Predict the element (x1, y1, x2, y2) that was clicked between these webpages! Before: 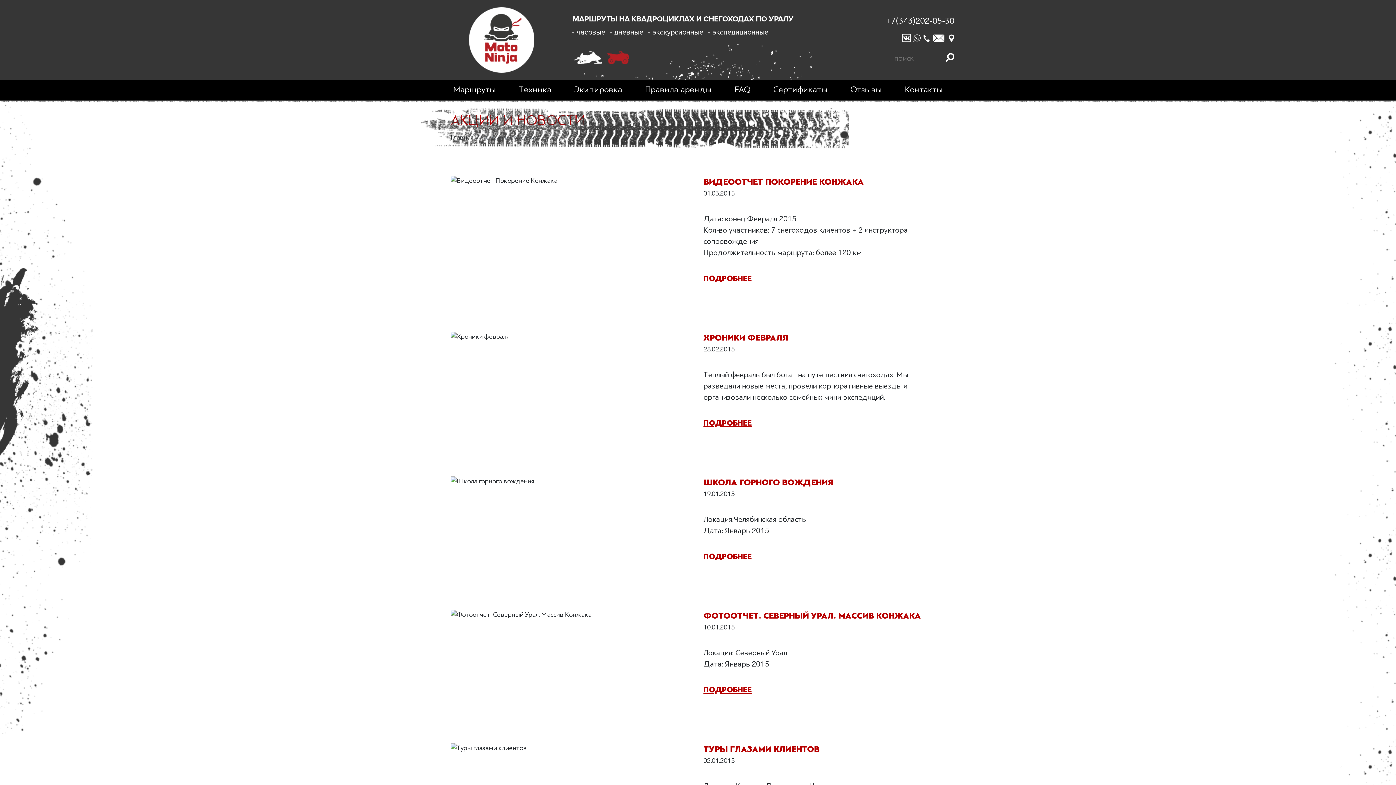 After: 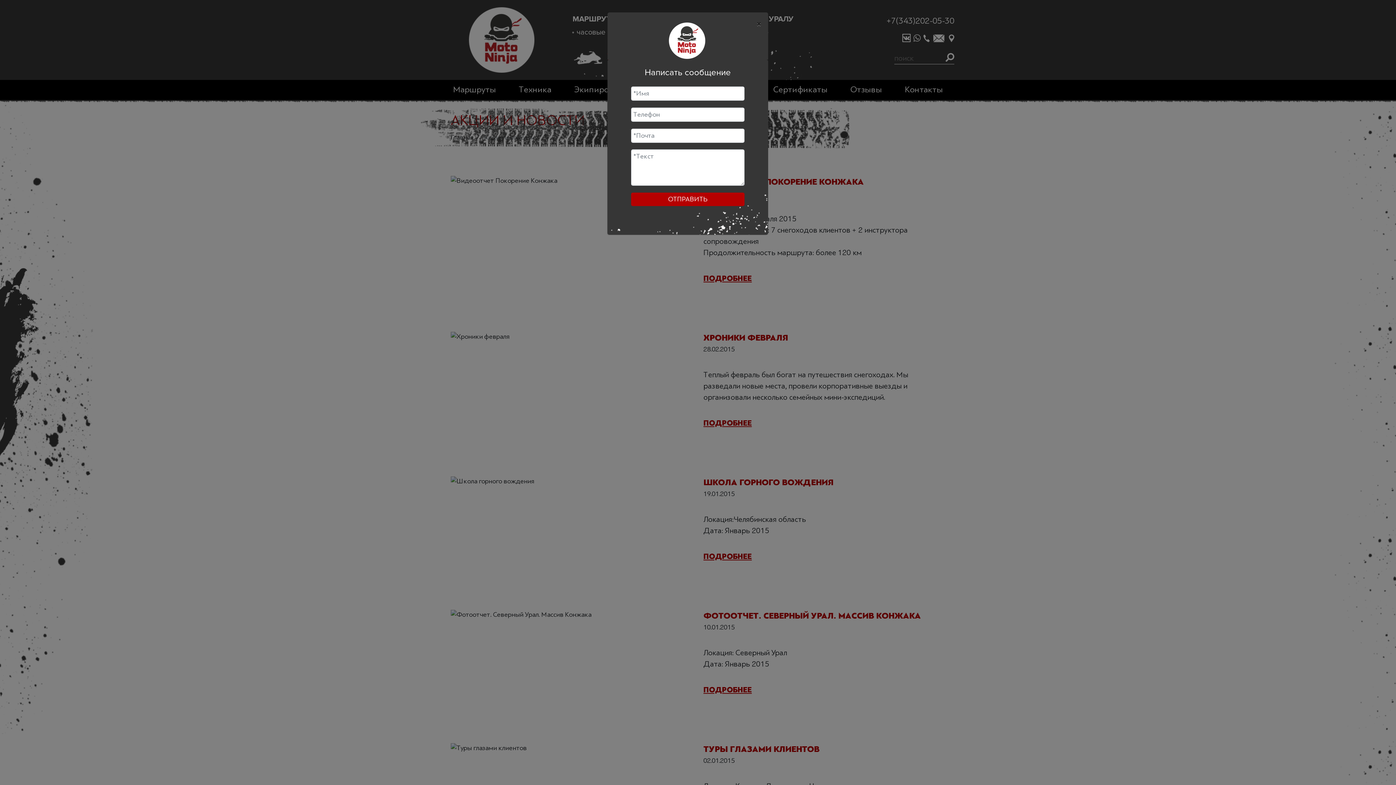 Action: bbox: (933, 34, 944, 42)